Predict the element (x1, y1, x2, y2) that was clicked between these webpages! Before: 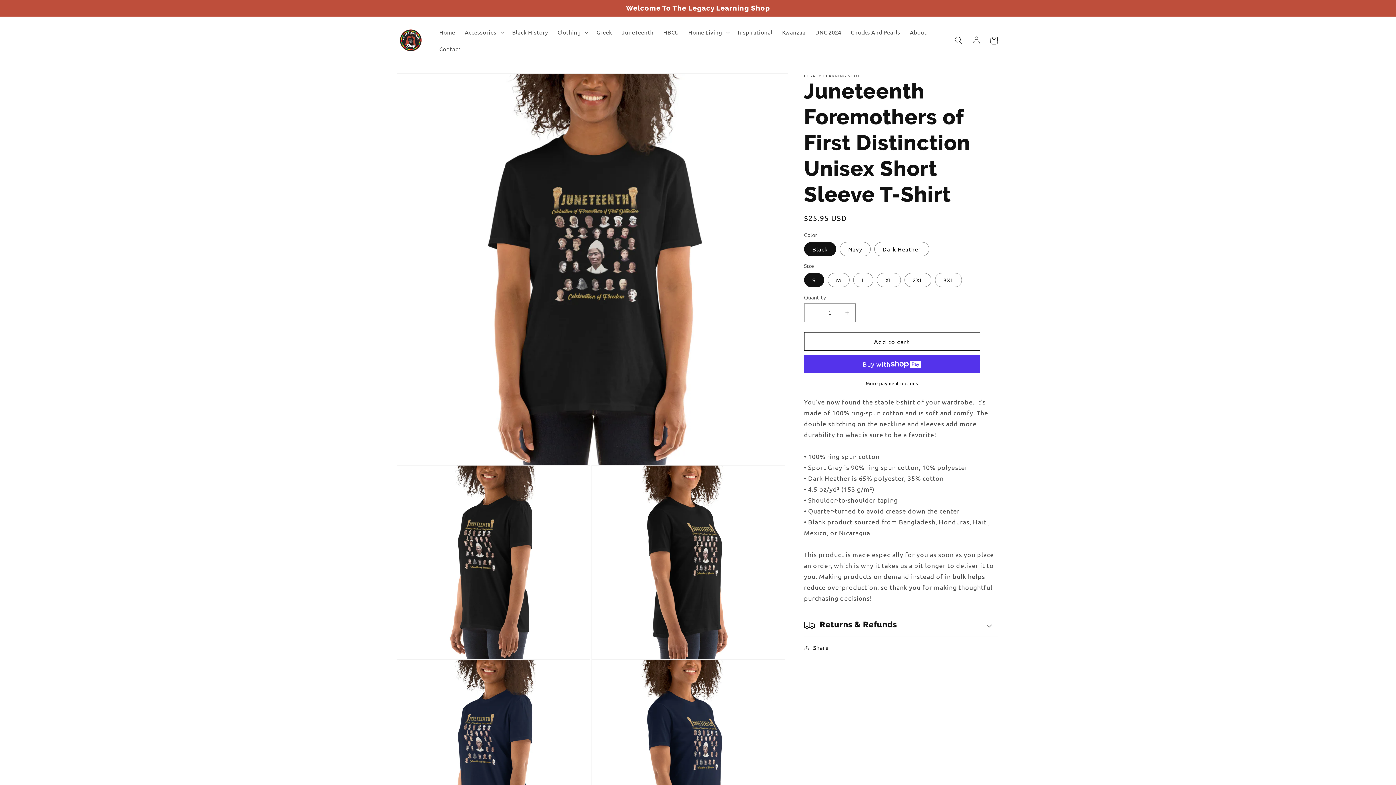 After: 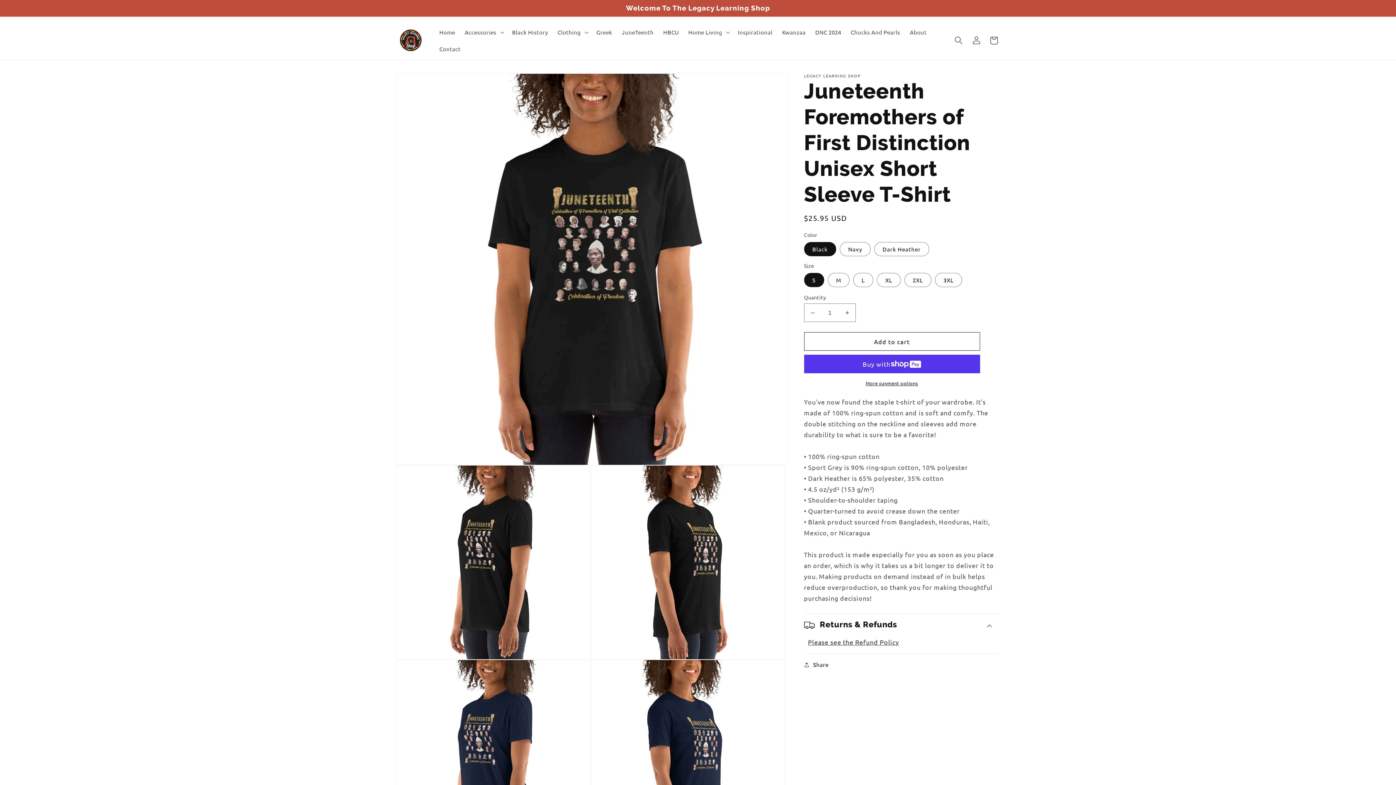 Action: bbox: (804, 614, 998, 636) label: Returns & Refunds